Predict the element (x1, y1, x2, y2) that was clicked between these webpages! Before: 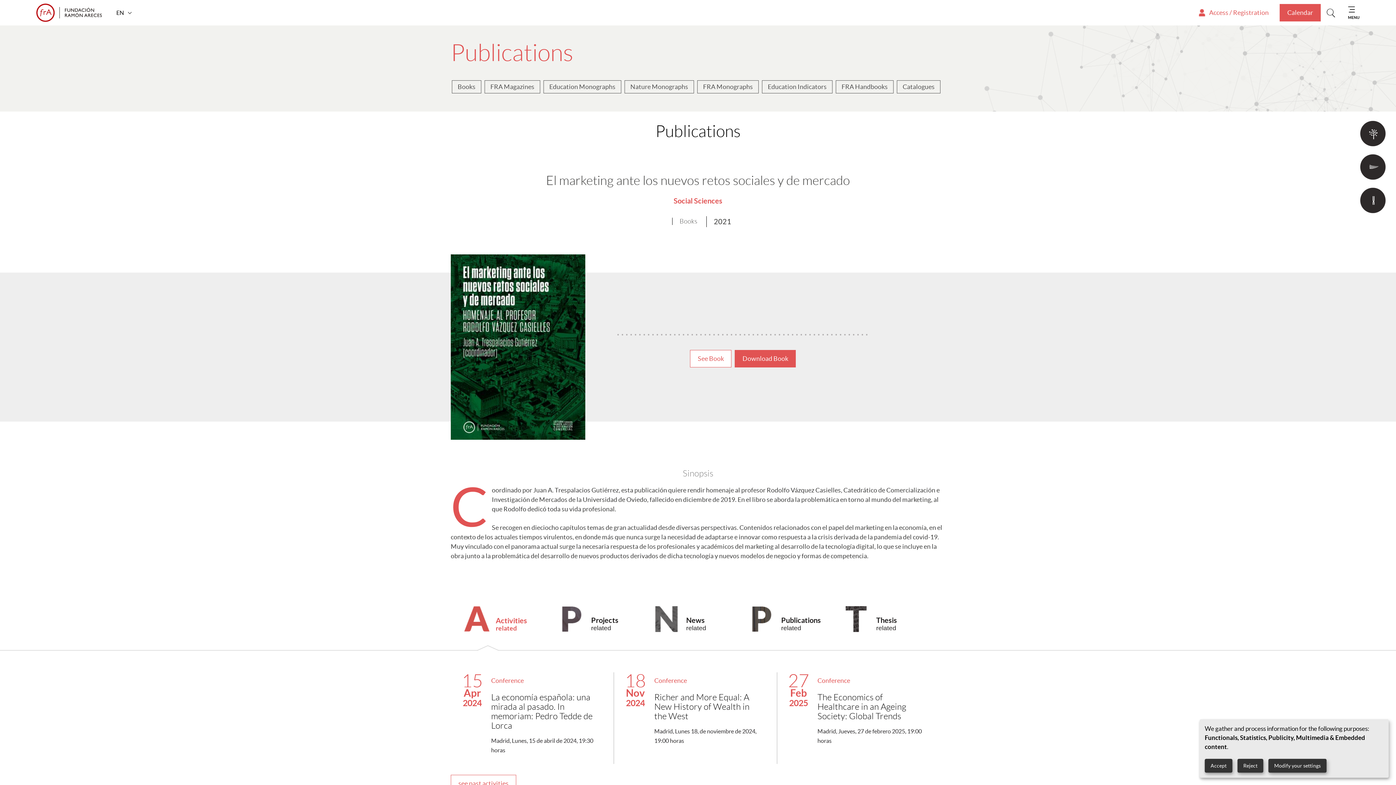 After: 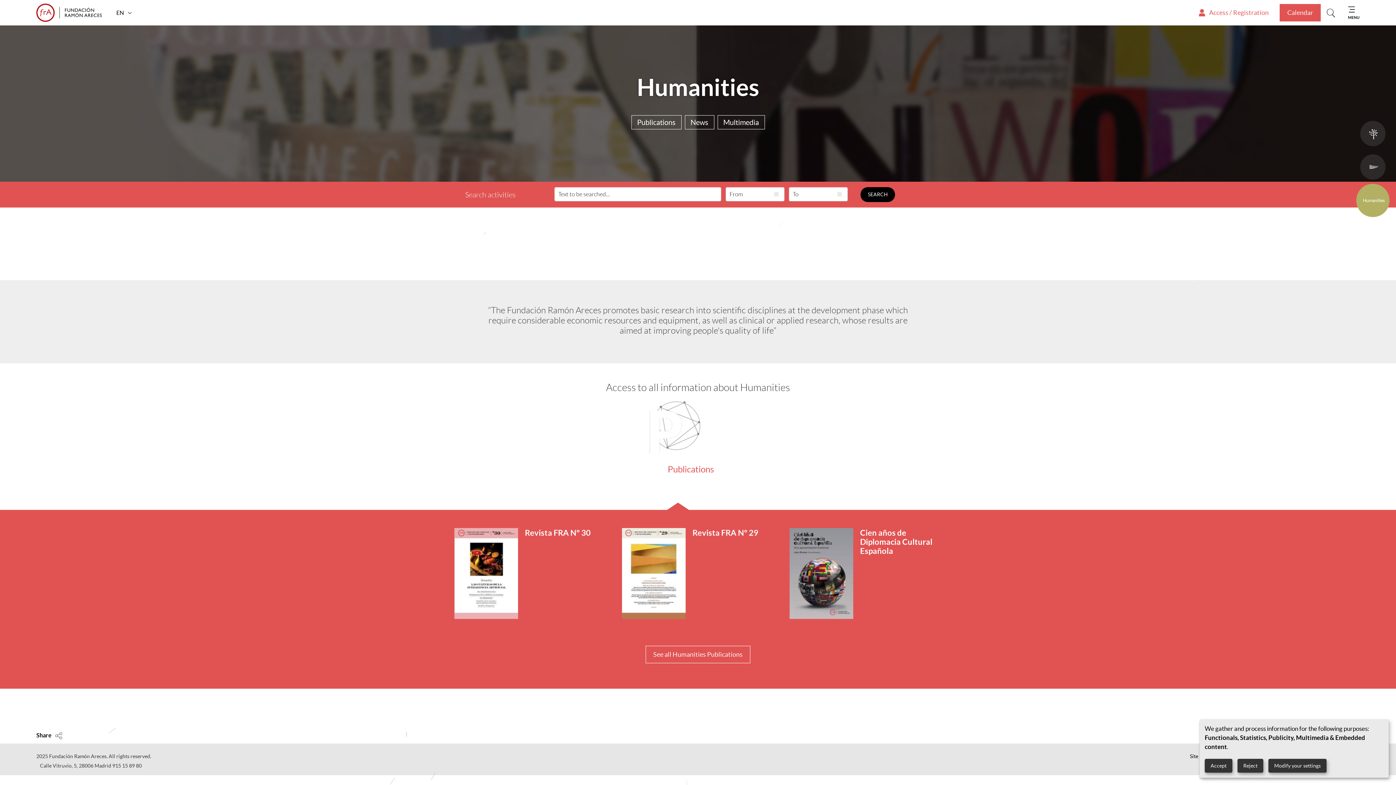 Action: bbox: (1362, 187, 1385, 213) label: Humanities
(Acces key )